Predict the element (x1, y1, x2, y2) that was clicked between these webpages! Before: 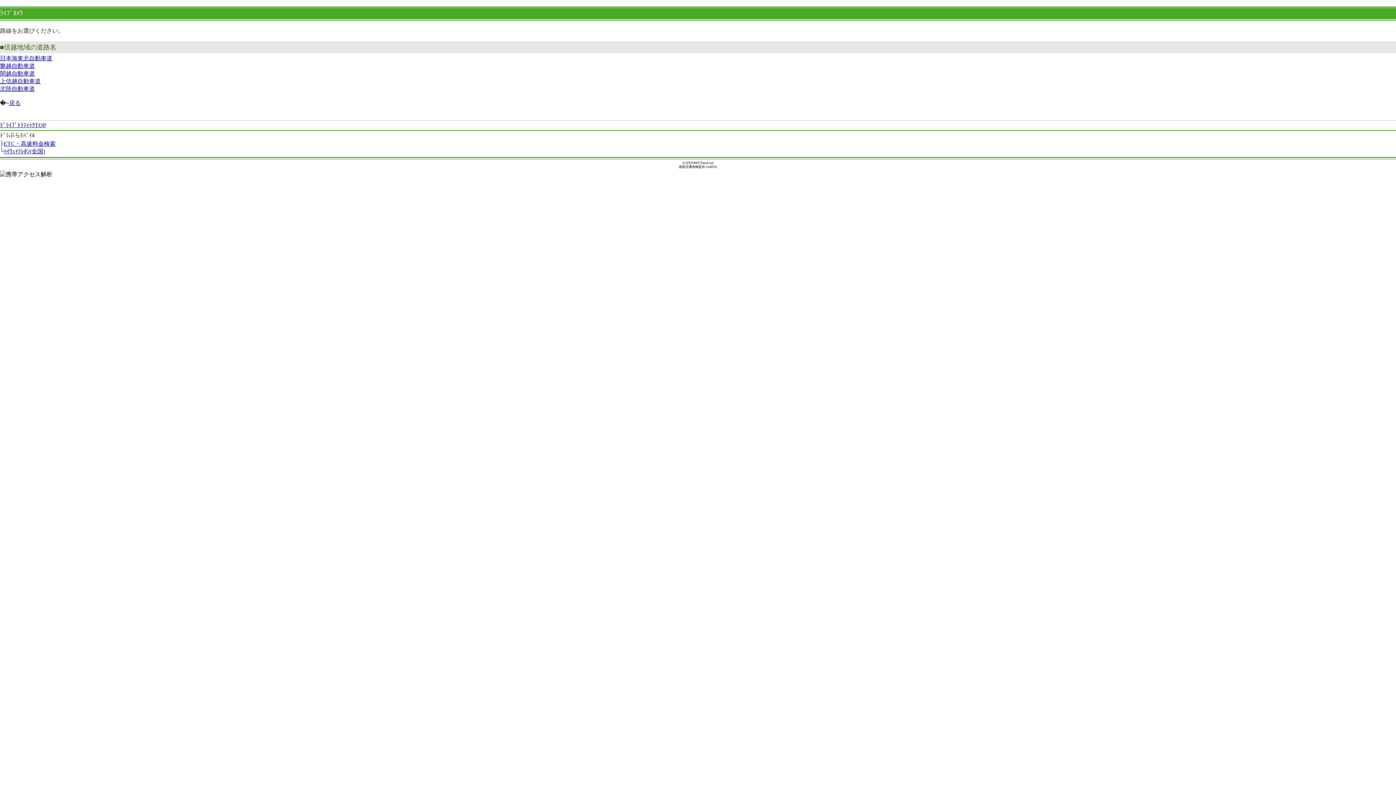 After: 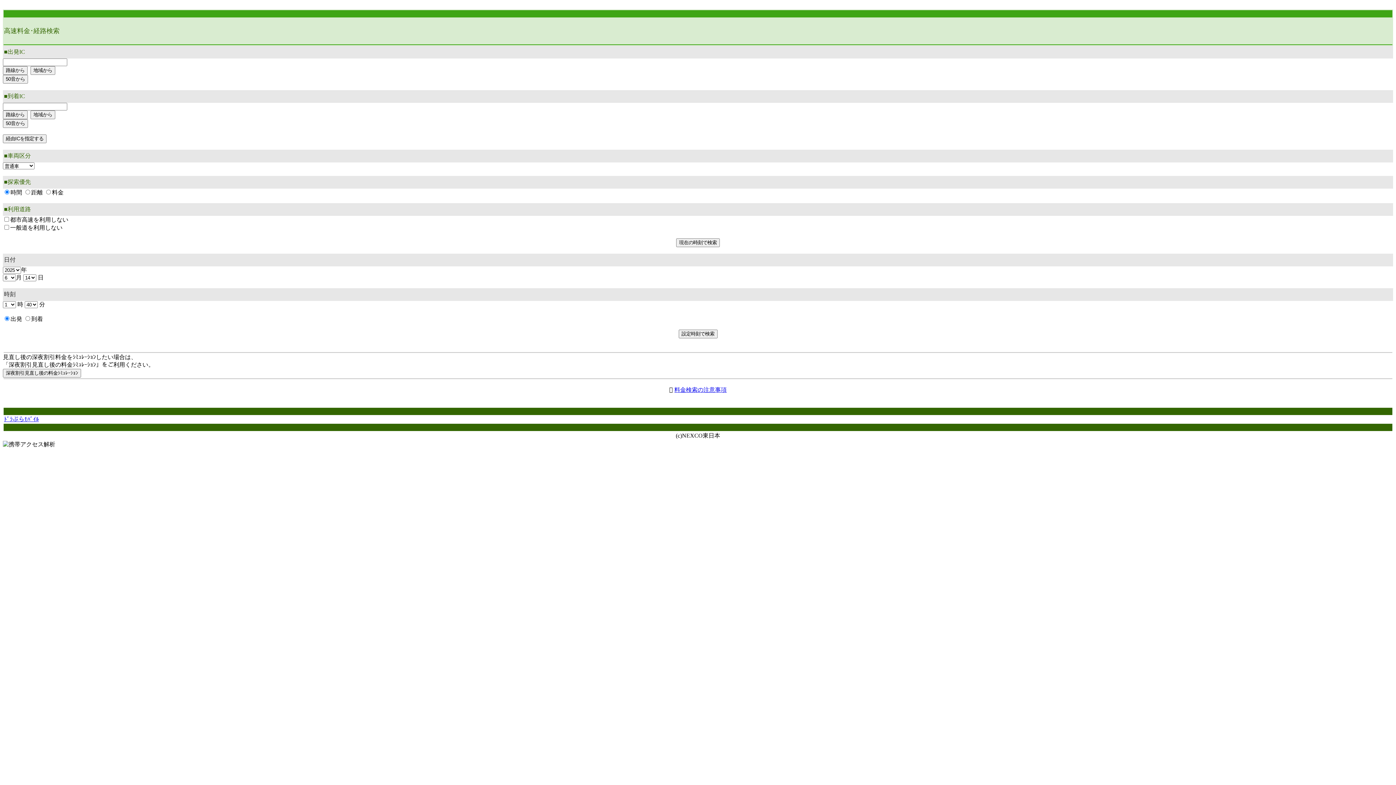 Action: label: ETC・高速料金検索 bbox: (3, 140, 55, 146)